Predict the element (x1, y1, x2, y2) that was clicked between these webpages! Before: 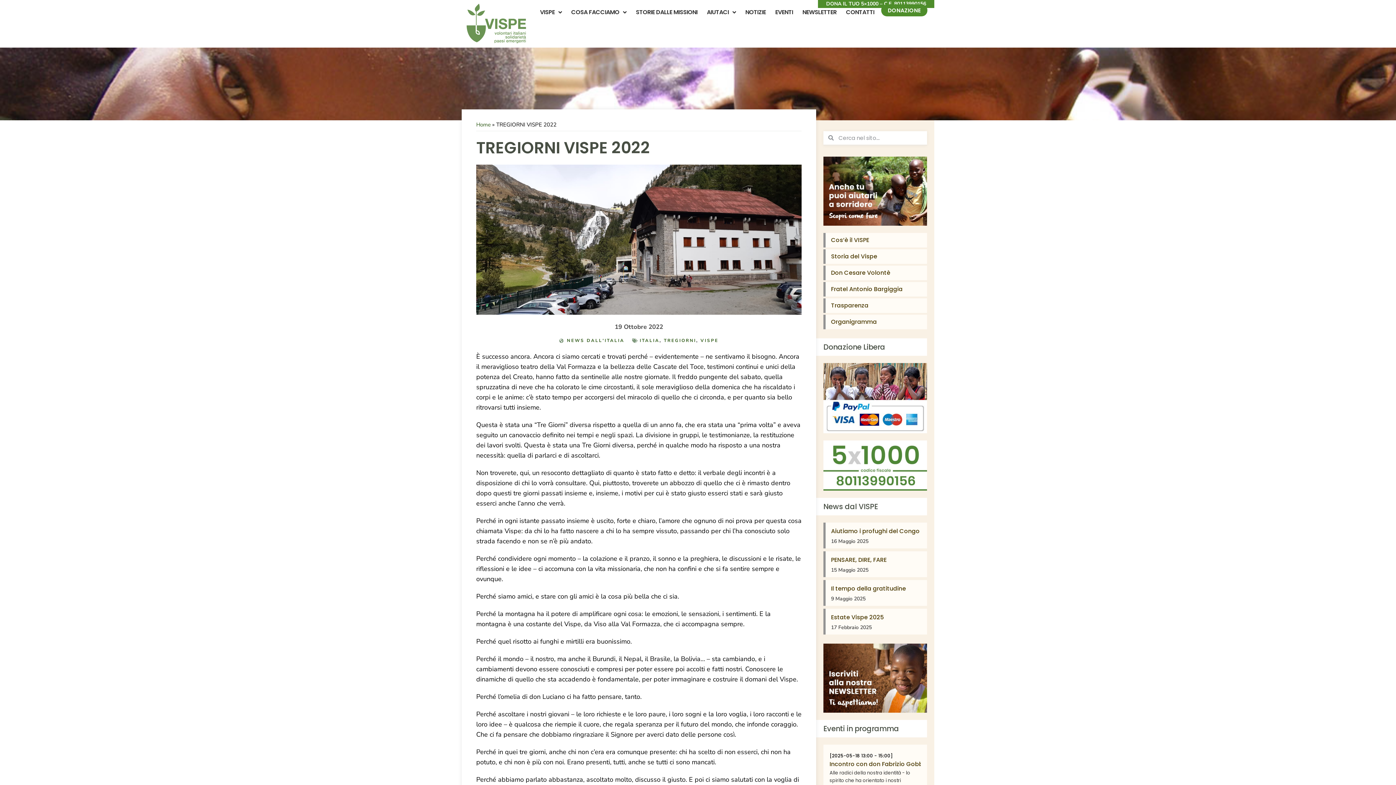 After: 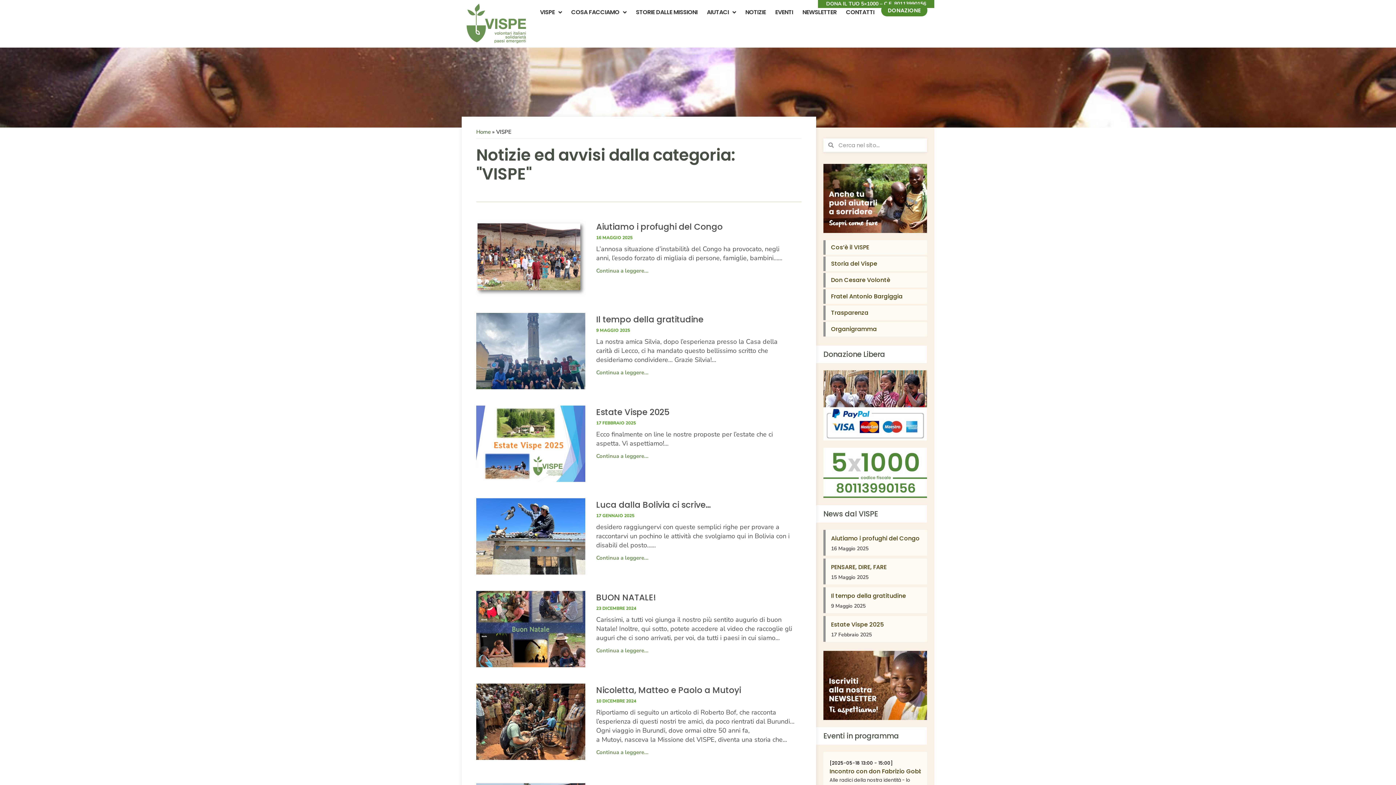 Action: label: VISPE bbox: (700, 337, 718, 343)